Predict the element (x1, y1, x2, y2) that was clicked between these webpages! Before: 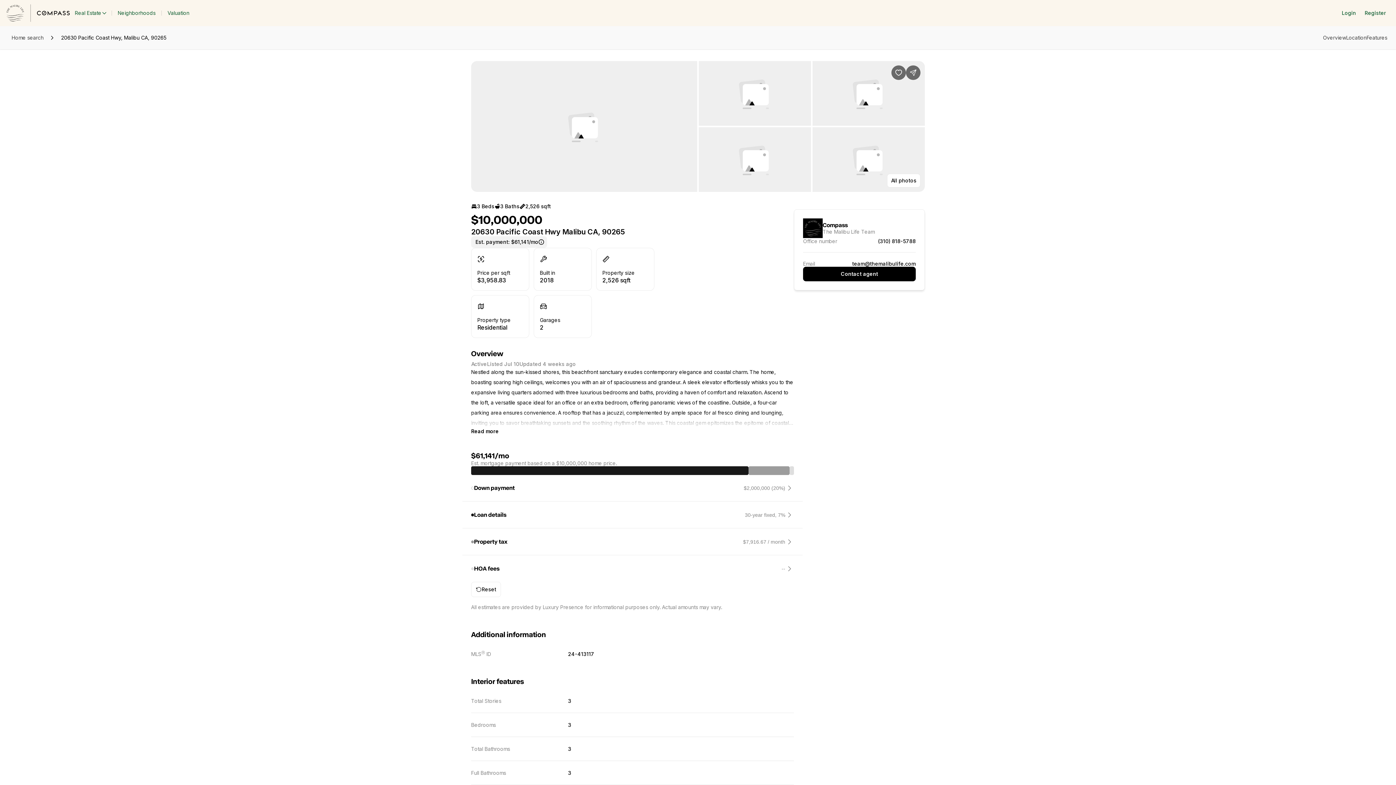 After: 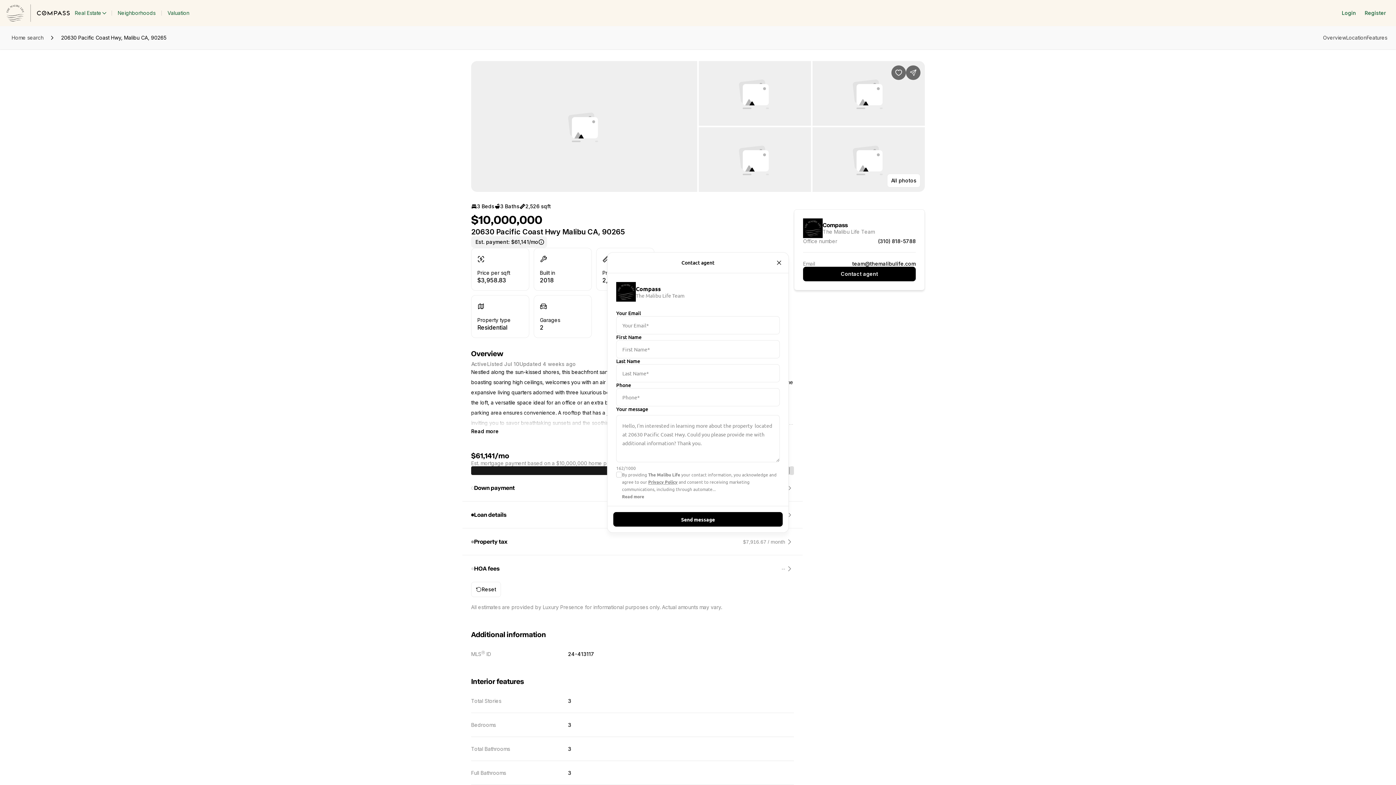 Action: label: Contact agent bbox: (803, 266, 916, 281)